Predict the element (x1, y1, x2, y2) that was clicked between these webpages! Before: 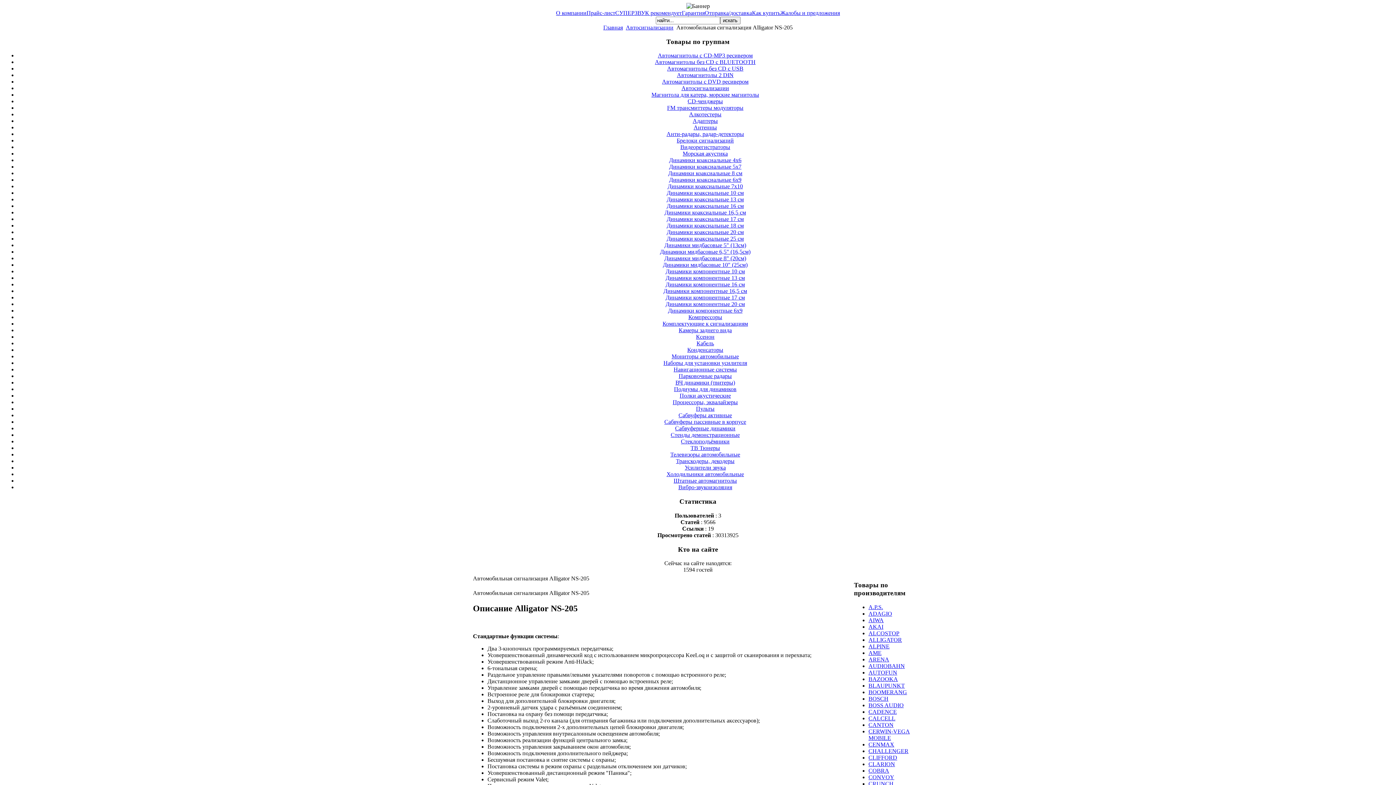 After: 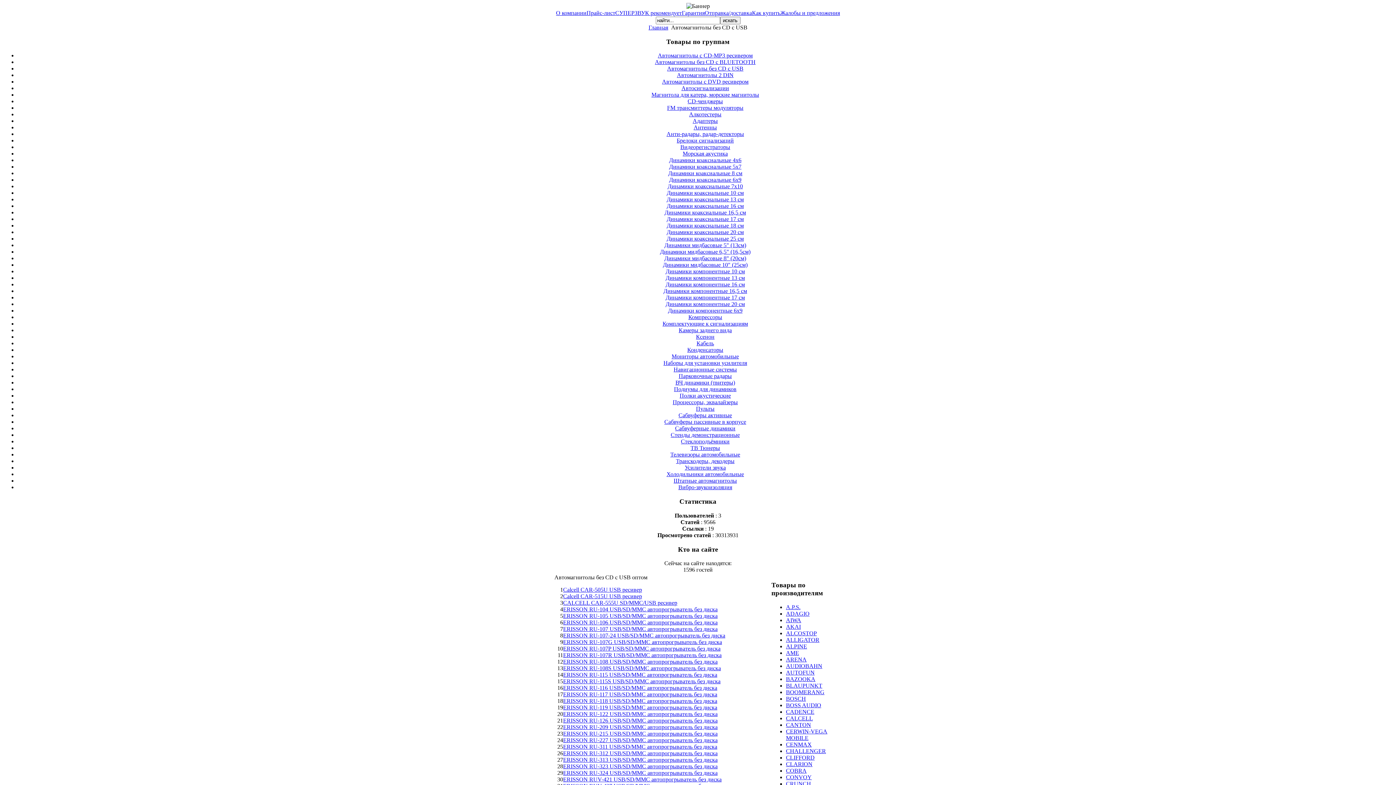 Action: label: Автомагнитолы без CD с USB bbox: (667, 65, 743, 71)